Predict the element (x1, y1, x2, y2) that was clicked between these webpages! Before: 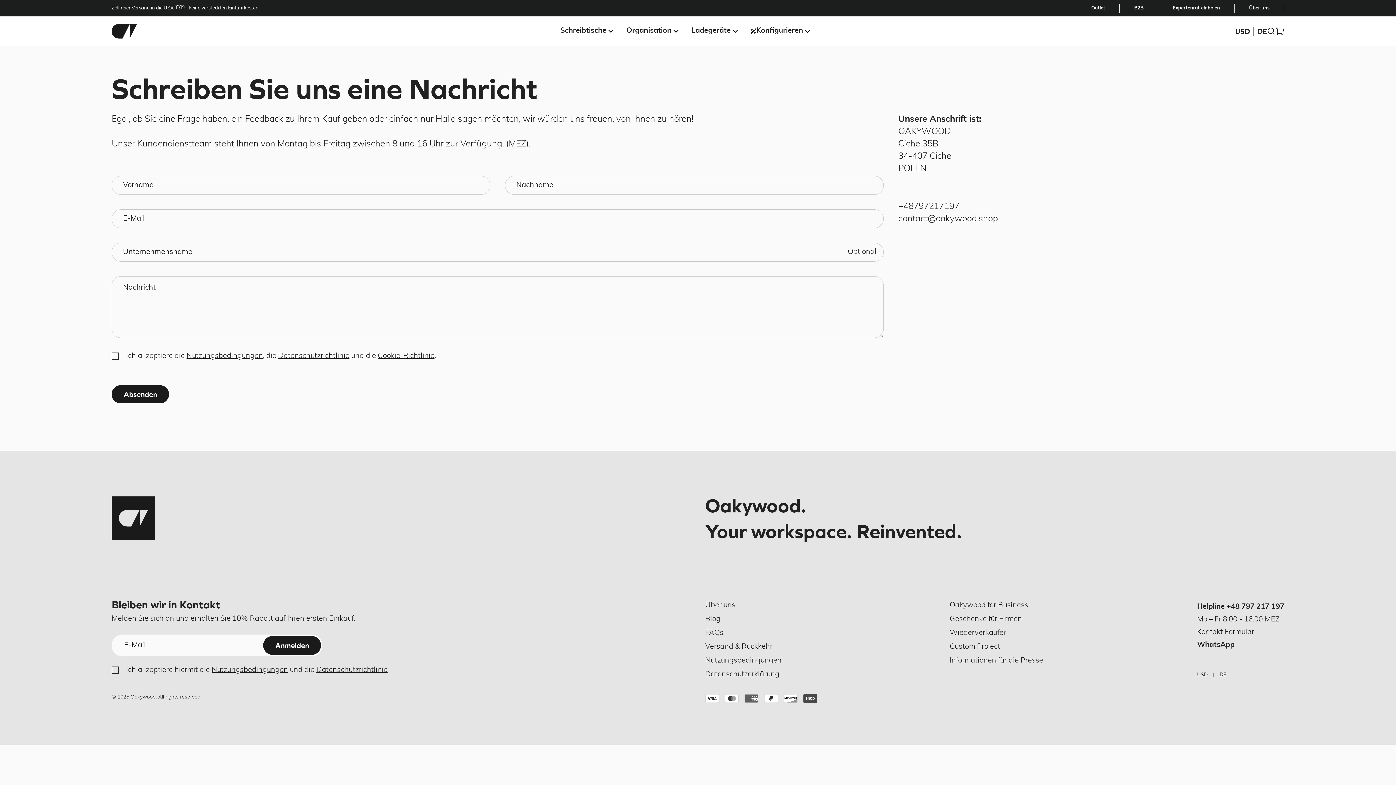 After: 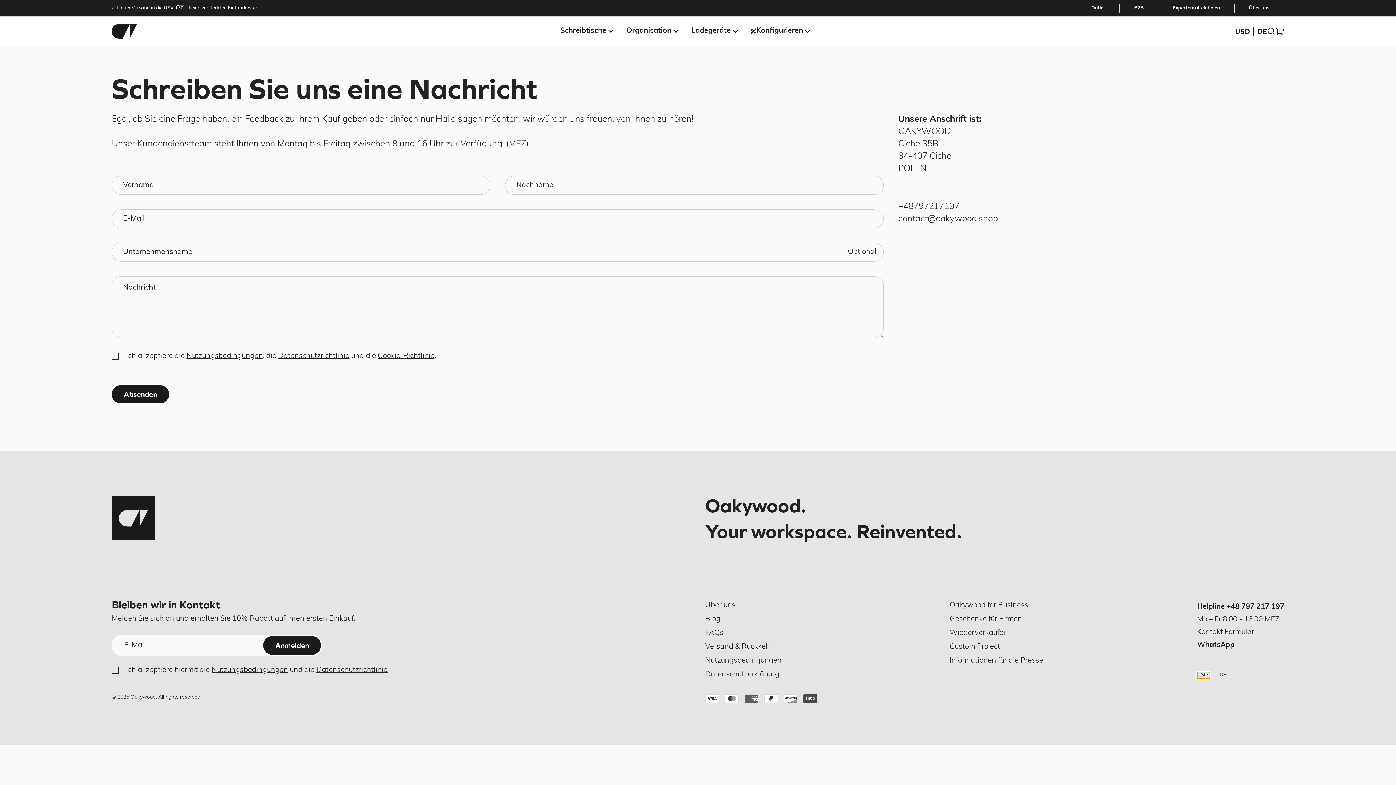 Action: bbox: (1197, 672, 1210, 678) label: USD